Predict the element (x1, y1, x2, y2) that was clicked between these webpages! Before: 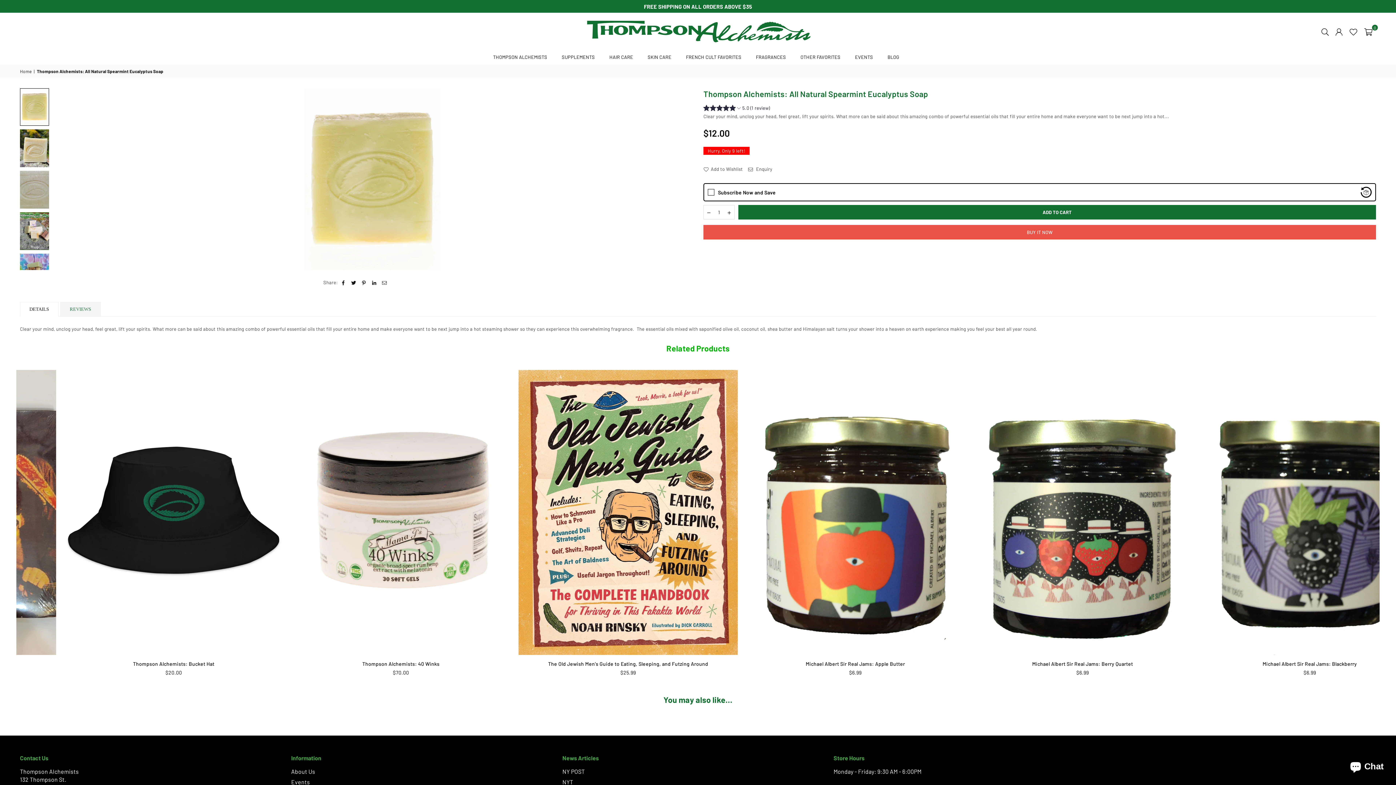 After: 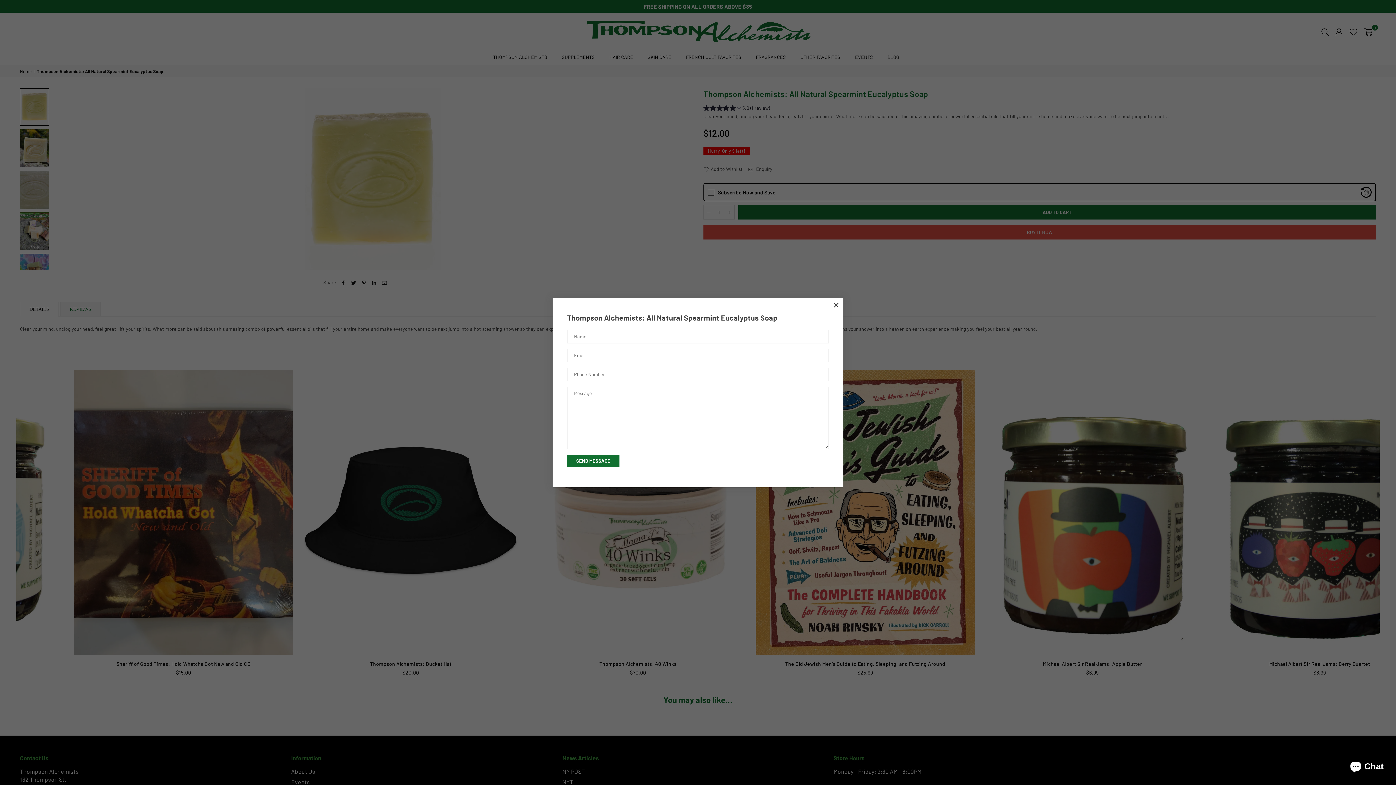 Action: label:  Enquiry bbox: (748, 165, 772, 172)